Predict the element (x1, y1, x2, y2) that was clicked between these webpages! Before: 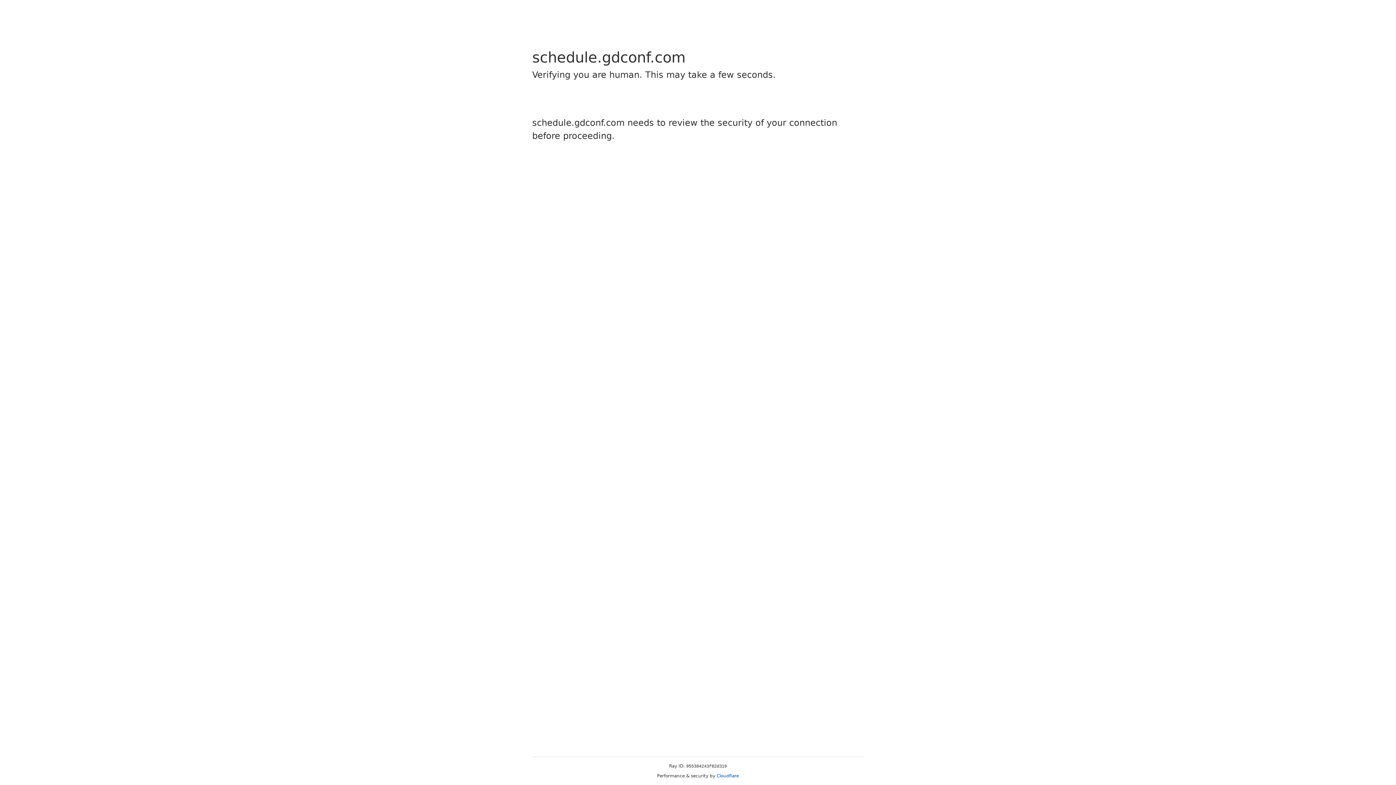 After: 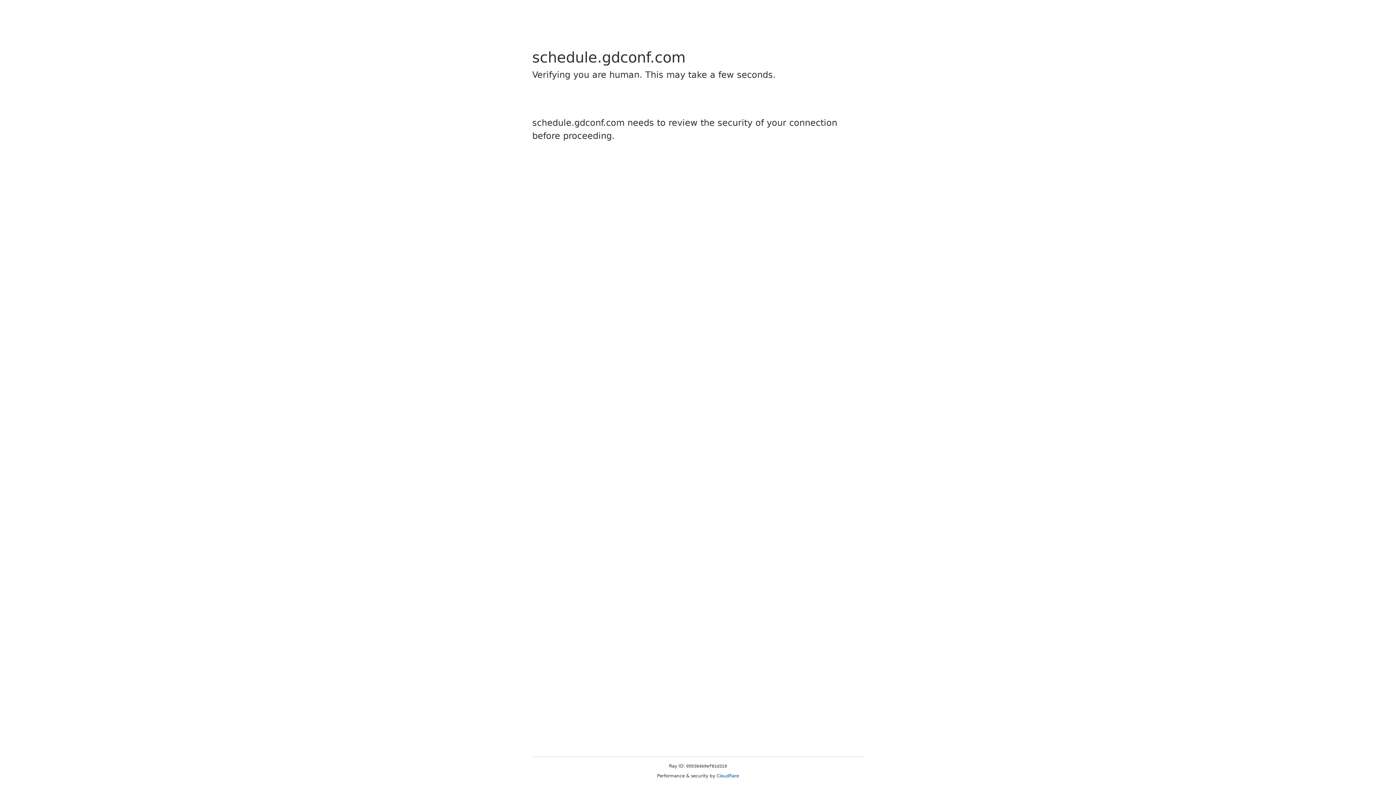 Action: label: Cloudflare bbox: (716, 773, 739, 778)